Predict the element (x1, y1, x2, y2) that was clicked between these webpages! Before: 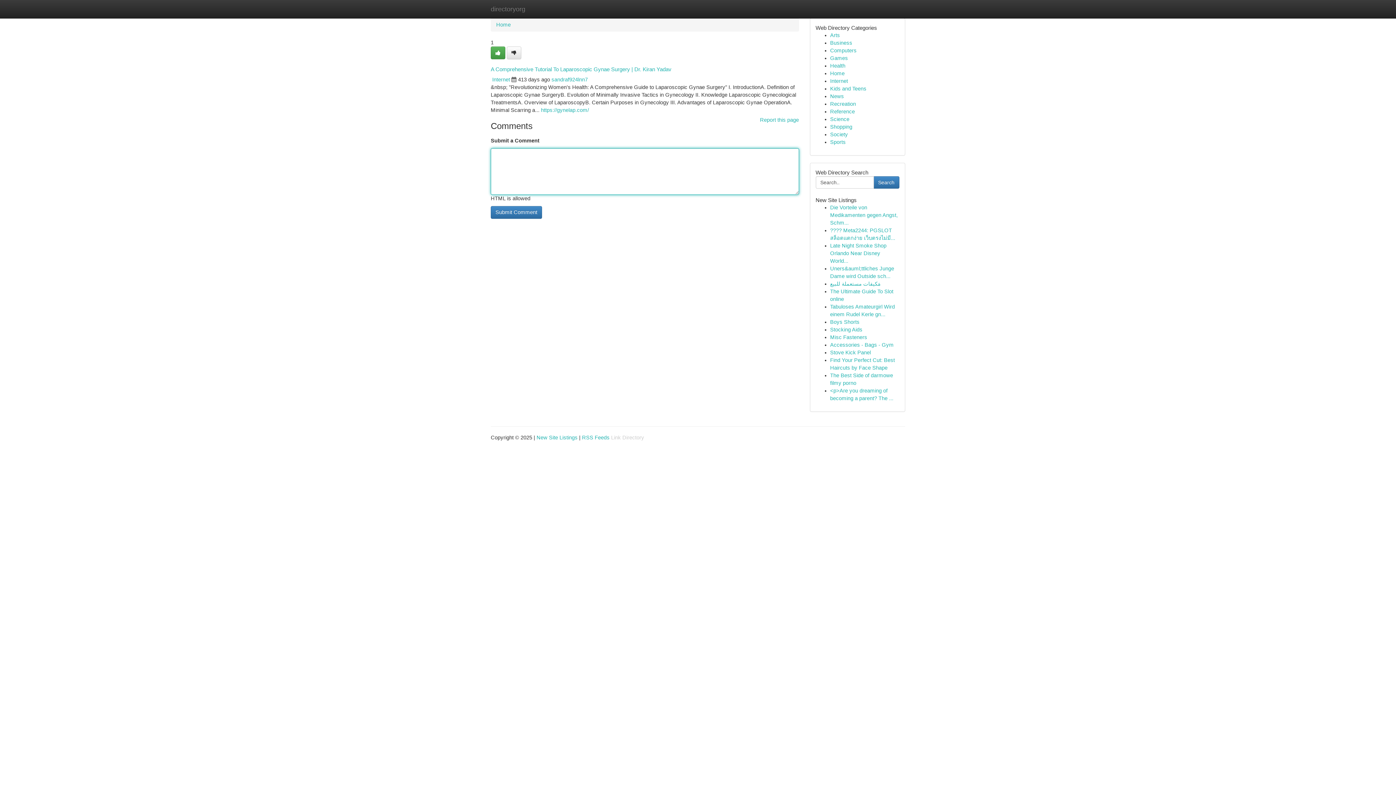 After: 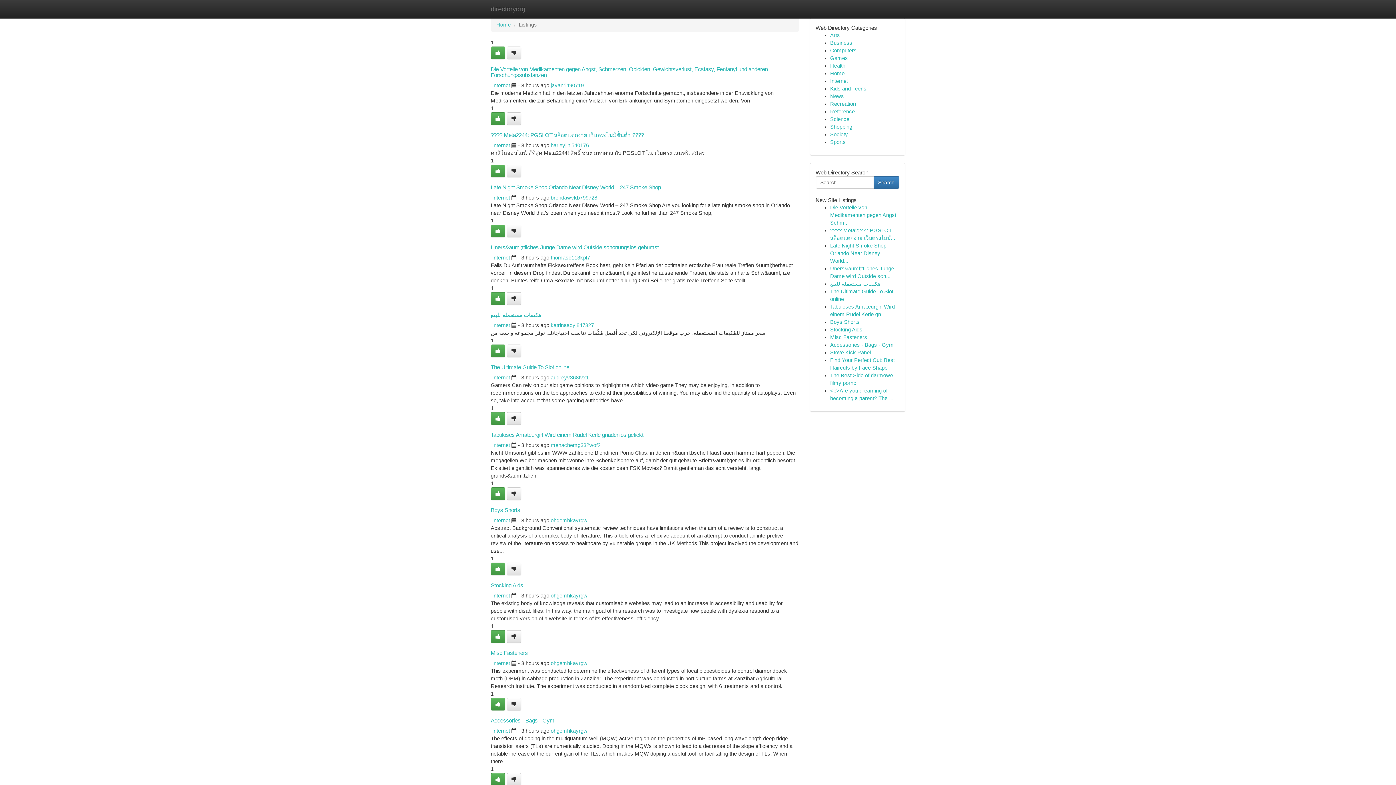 Action: bbox: (830, 40, 852, 45) label: Business